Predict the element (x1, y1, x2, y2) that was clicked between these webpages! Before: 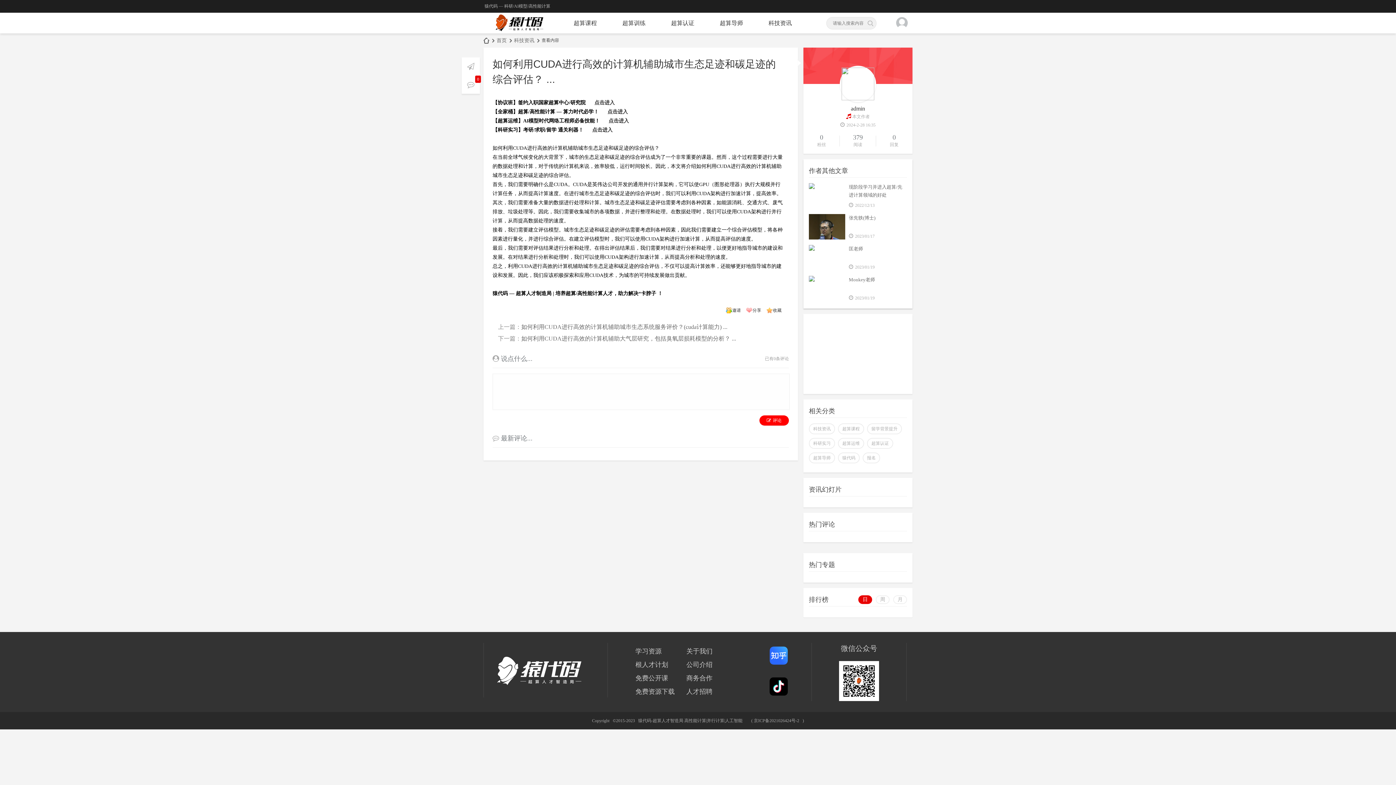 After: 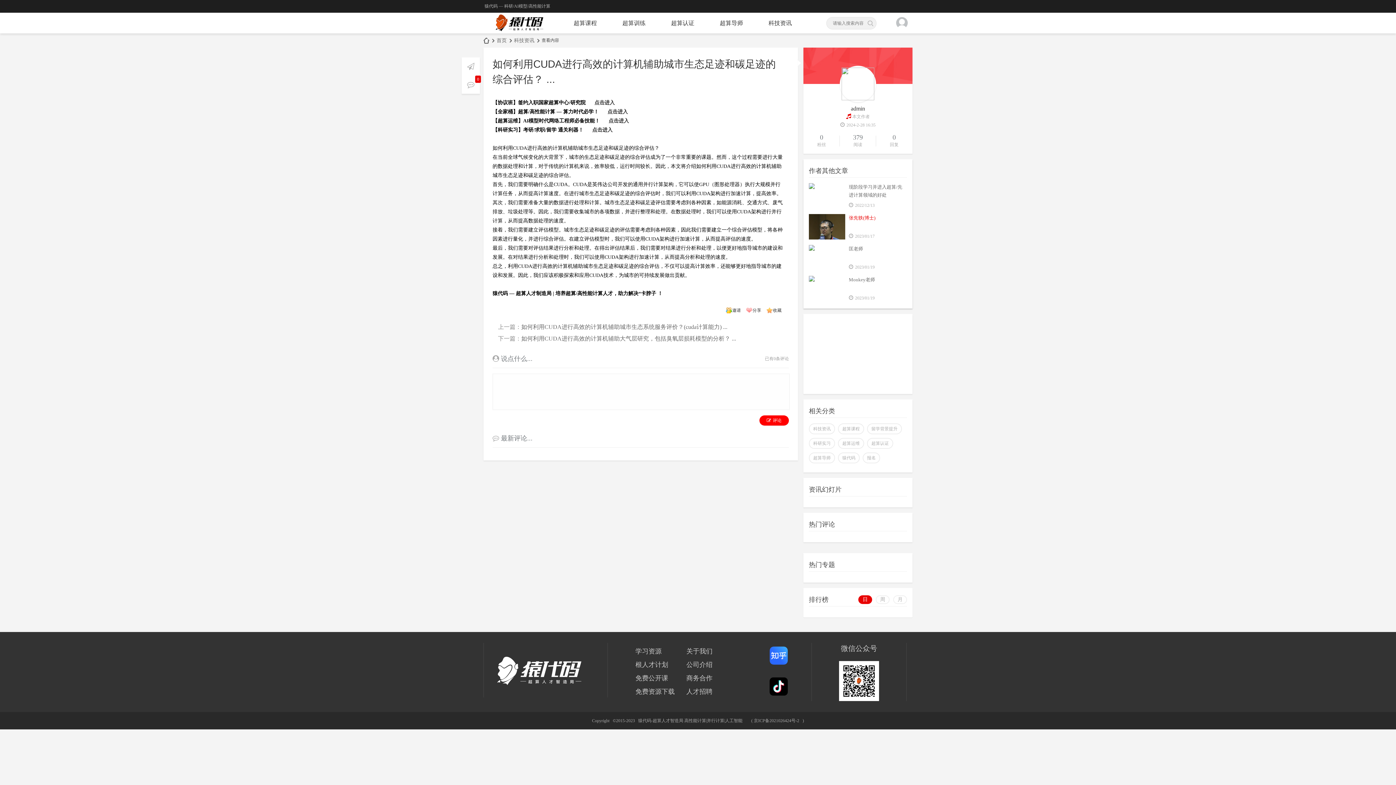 Action: label: 张先轶(博士) bbox: (849, 215, 875, 220)